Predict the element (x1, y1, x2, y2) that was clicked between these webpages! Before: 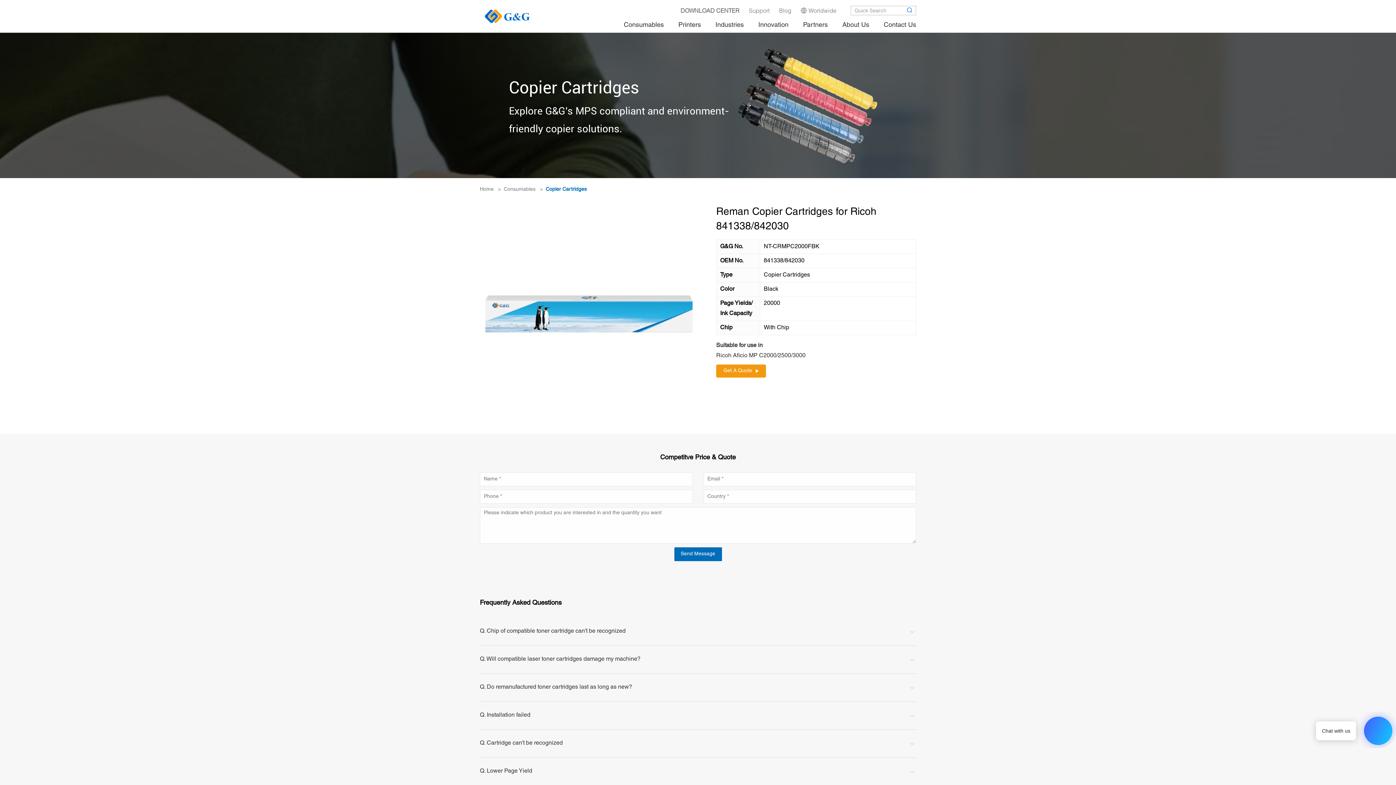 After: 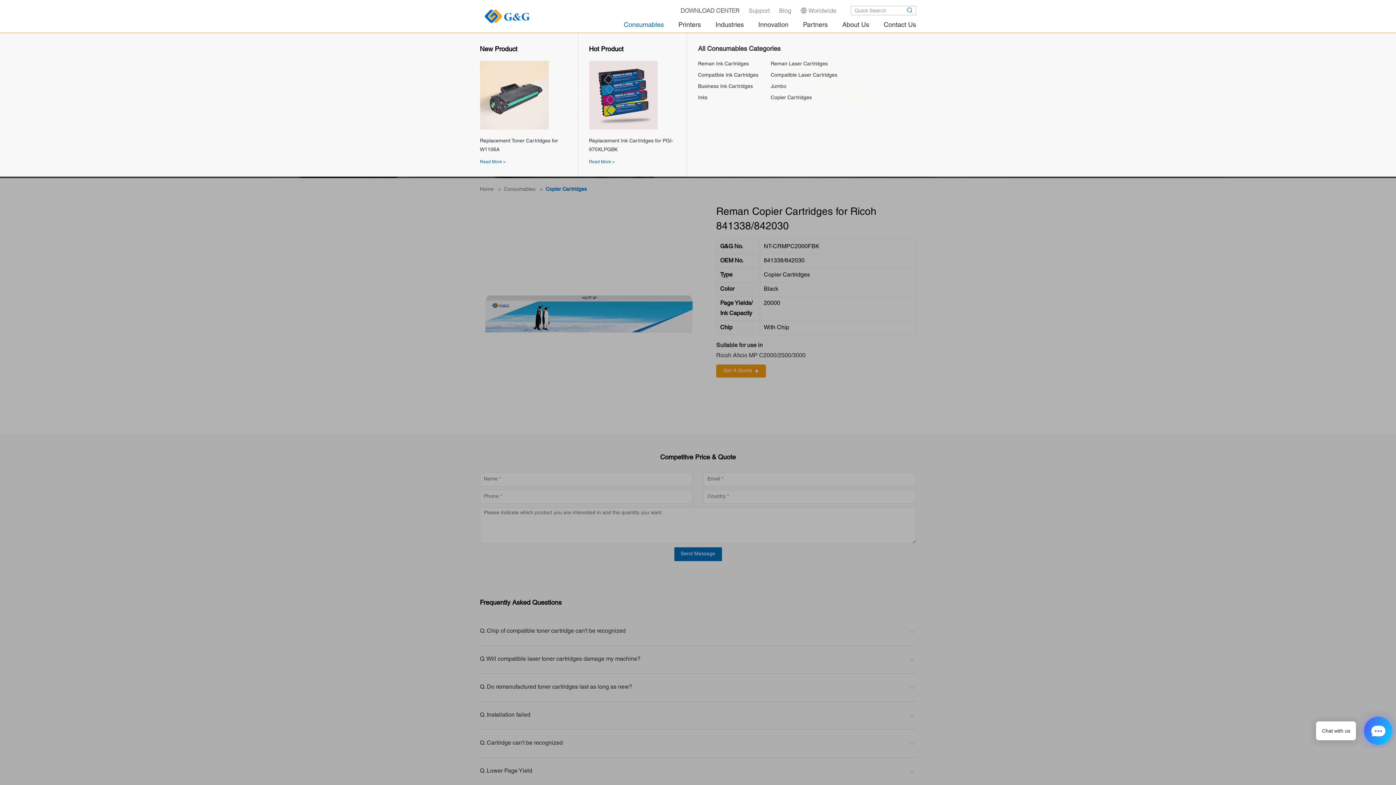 Action: label: Consumables bbox: (616, 18, 671, 32)